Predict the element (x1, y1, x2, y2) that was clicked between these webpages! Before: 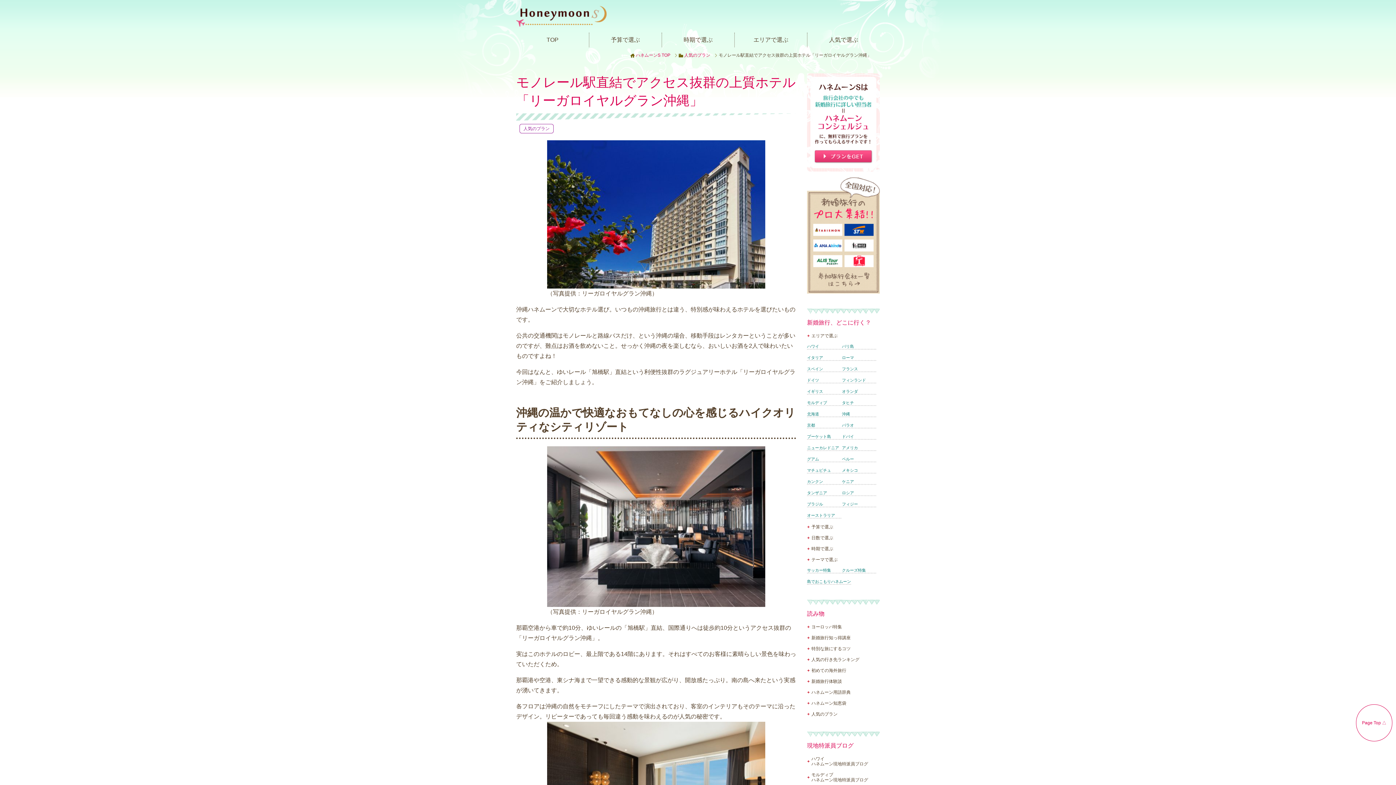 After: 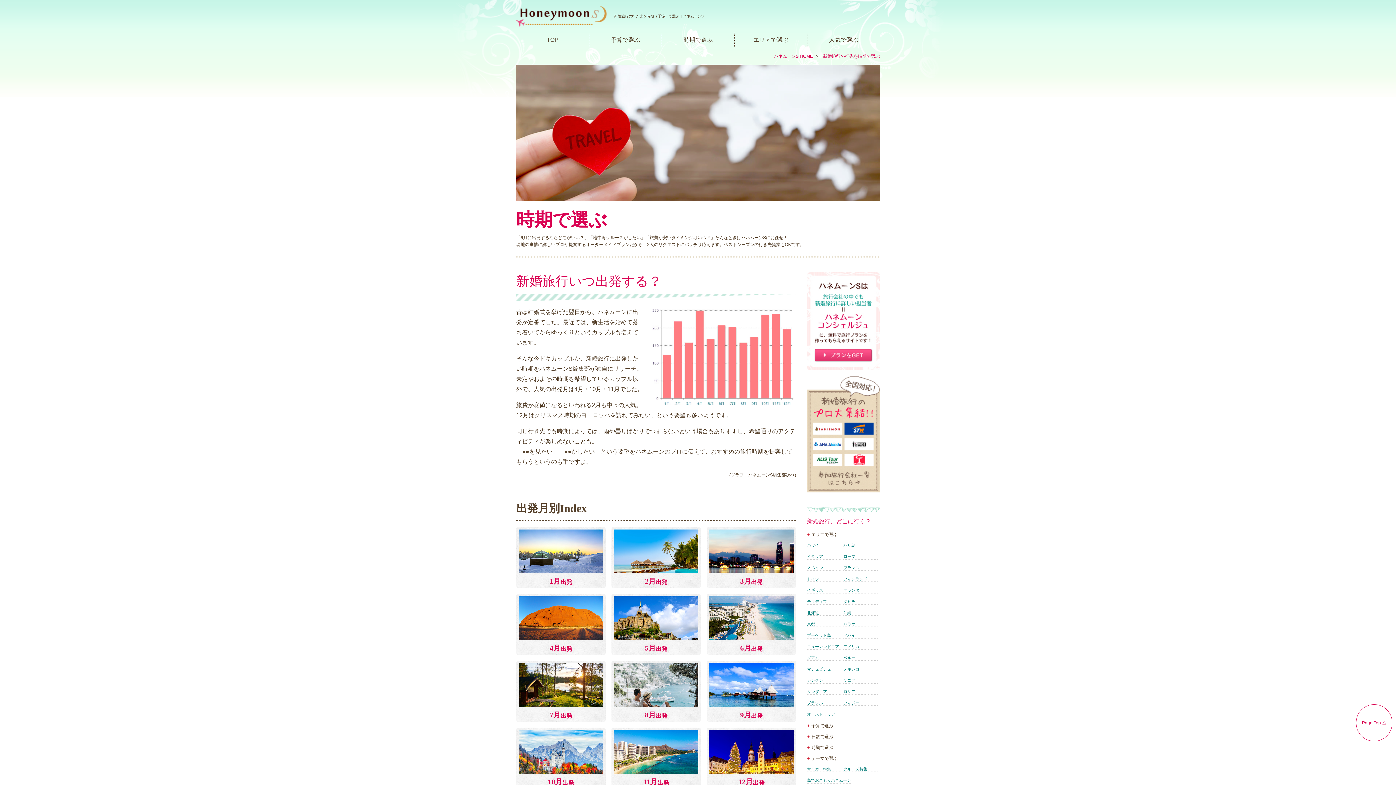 Action: bbox: (662, 32, 734, 47) label: 時期で選ぶ